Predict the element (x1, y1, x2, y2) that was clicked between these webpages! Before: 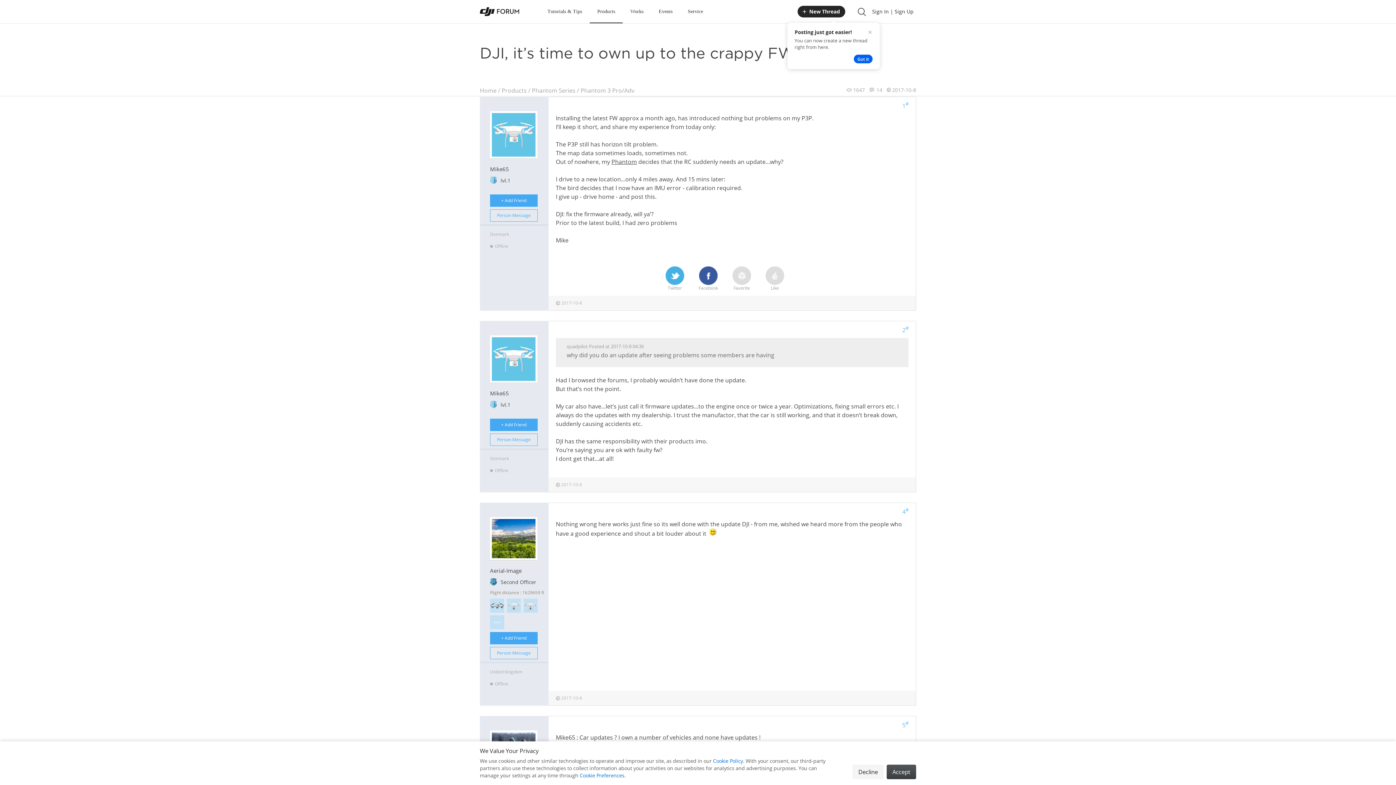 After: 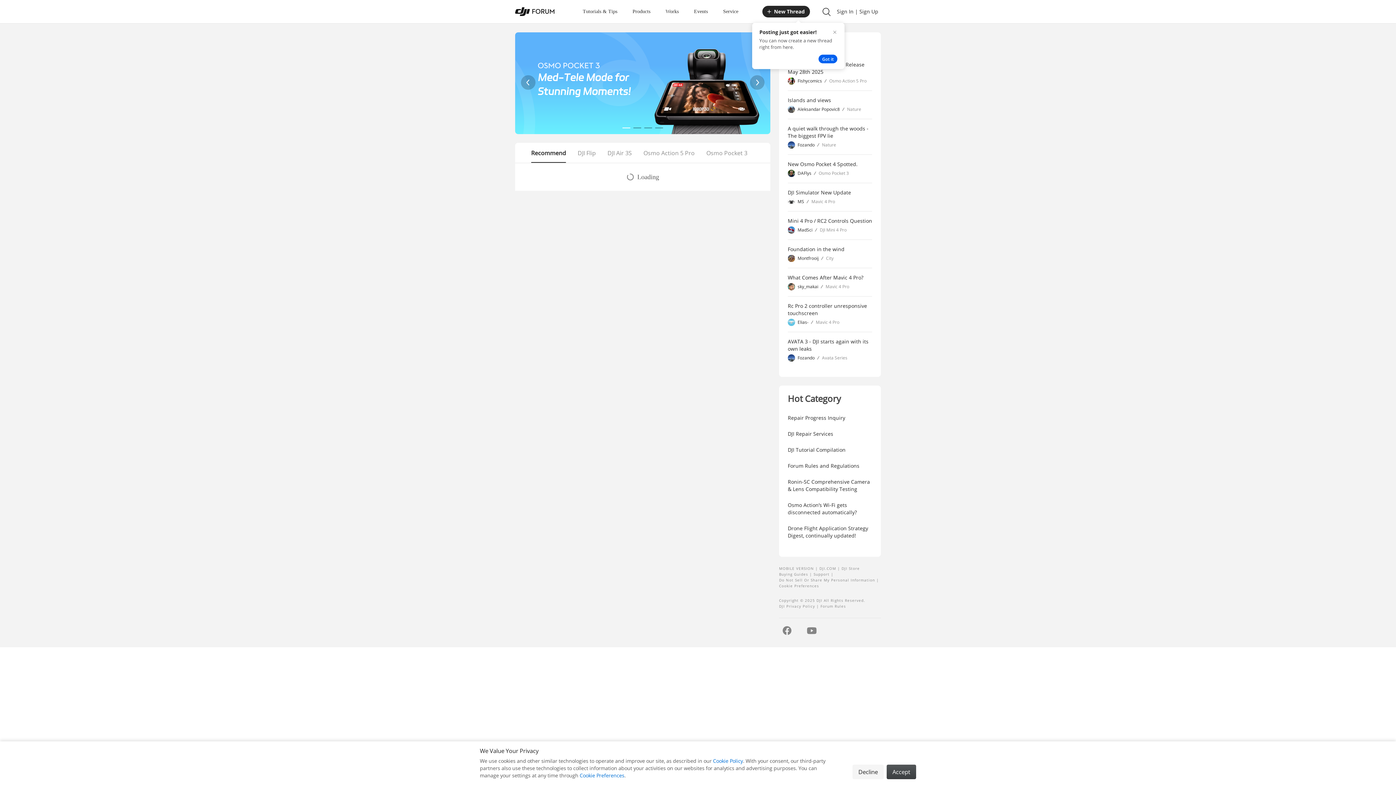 Action: bbox: (480, 86, 496, 94) label: Home